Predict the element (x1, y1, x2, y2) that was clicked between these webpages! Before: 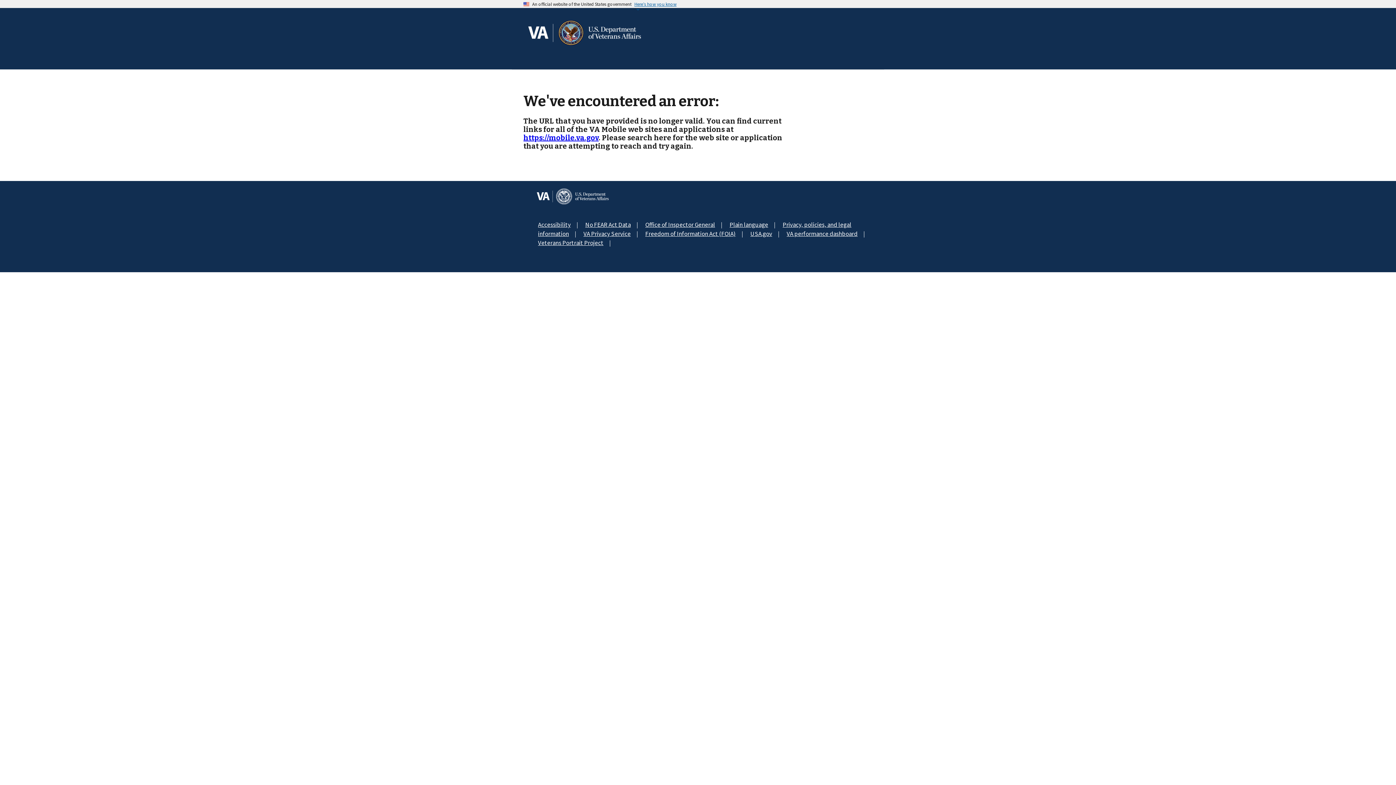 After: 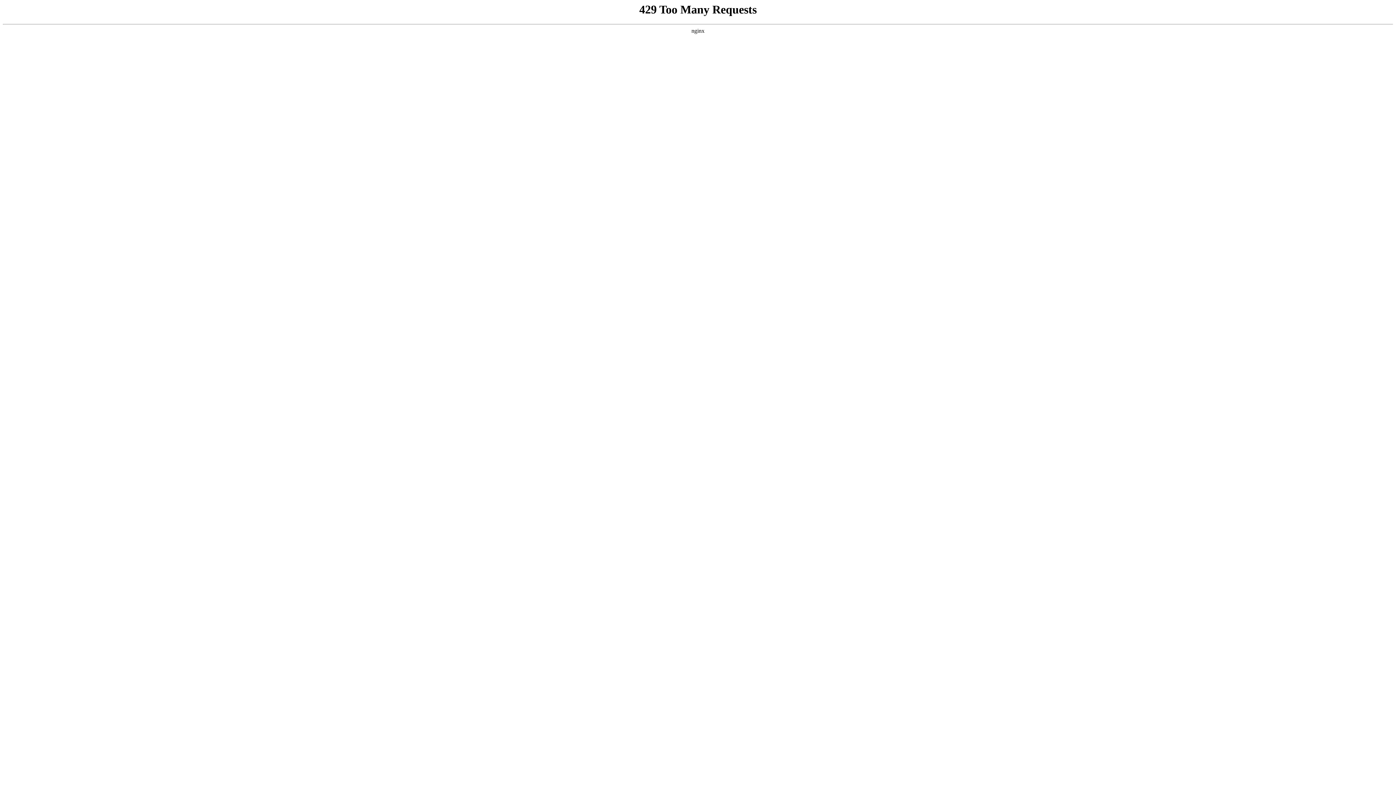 Action: bbox: (645, 229, 736, 237) label: Freedom of Information Act (FOIA)